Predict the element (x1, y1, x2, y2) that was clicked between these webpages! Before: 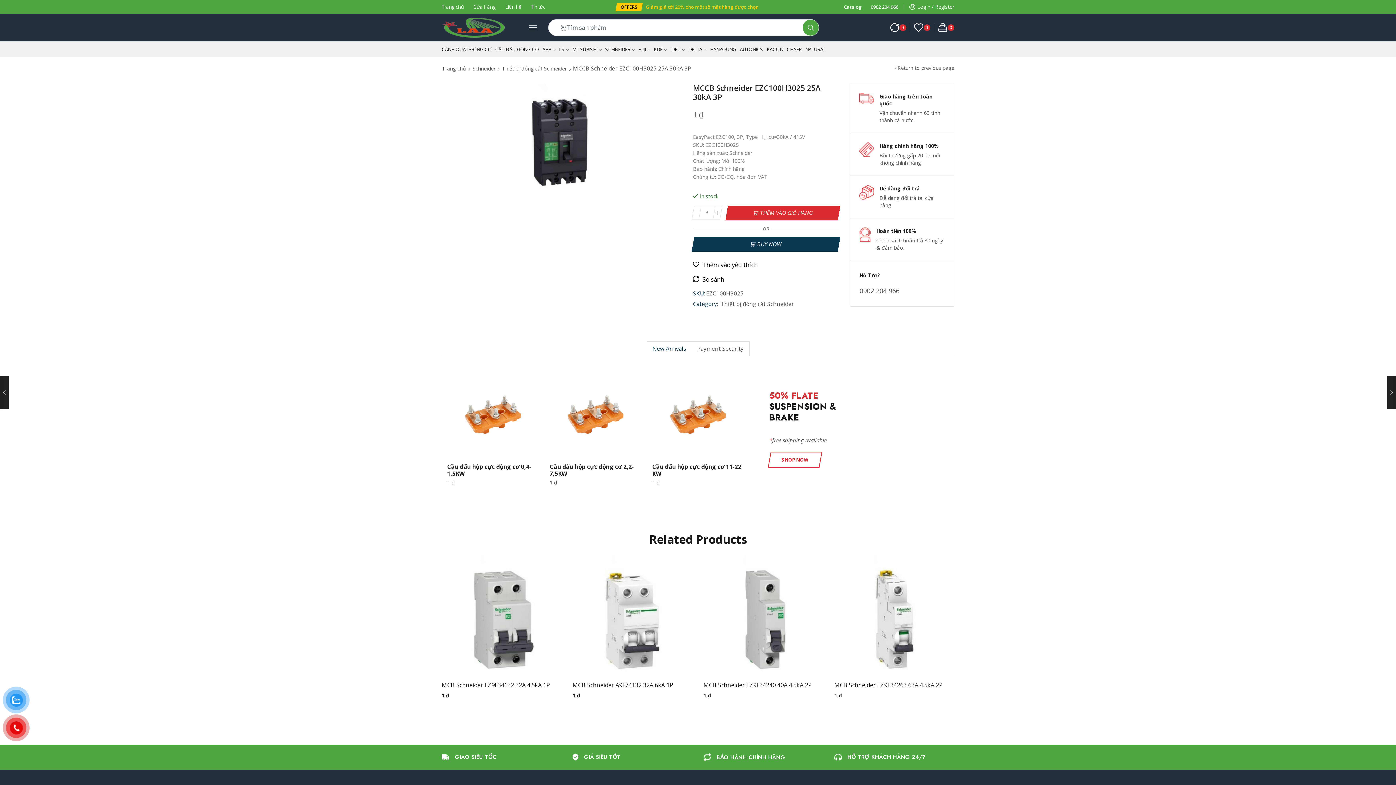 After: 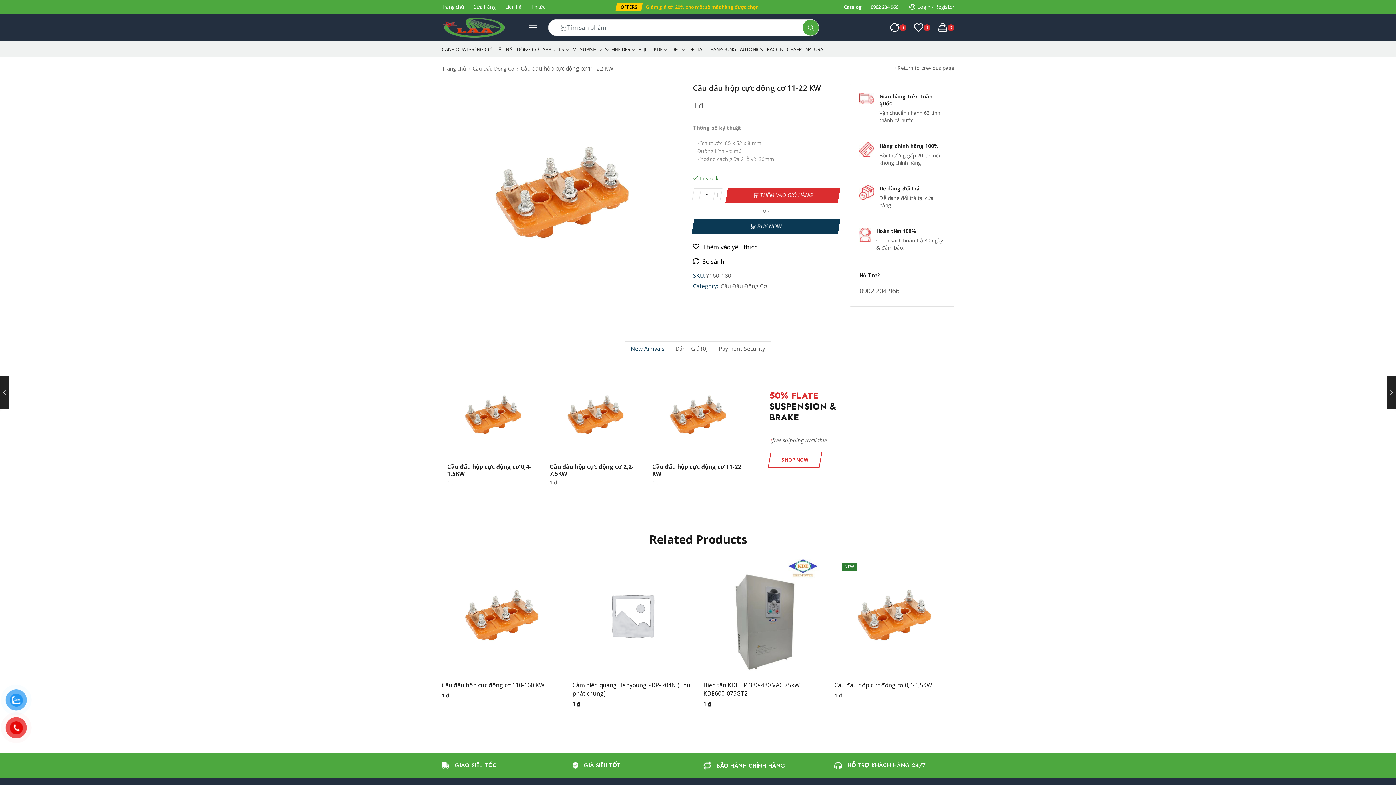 Action: bbox: (652, 369, 744, 460)